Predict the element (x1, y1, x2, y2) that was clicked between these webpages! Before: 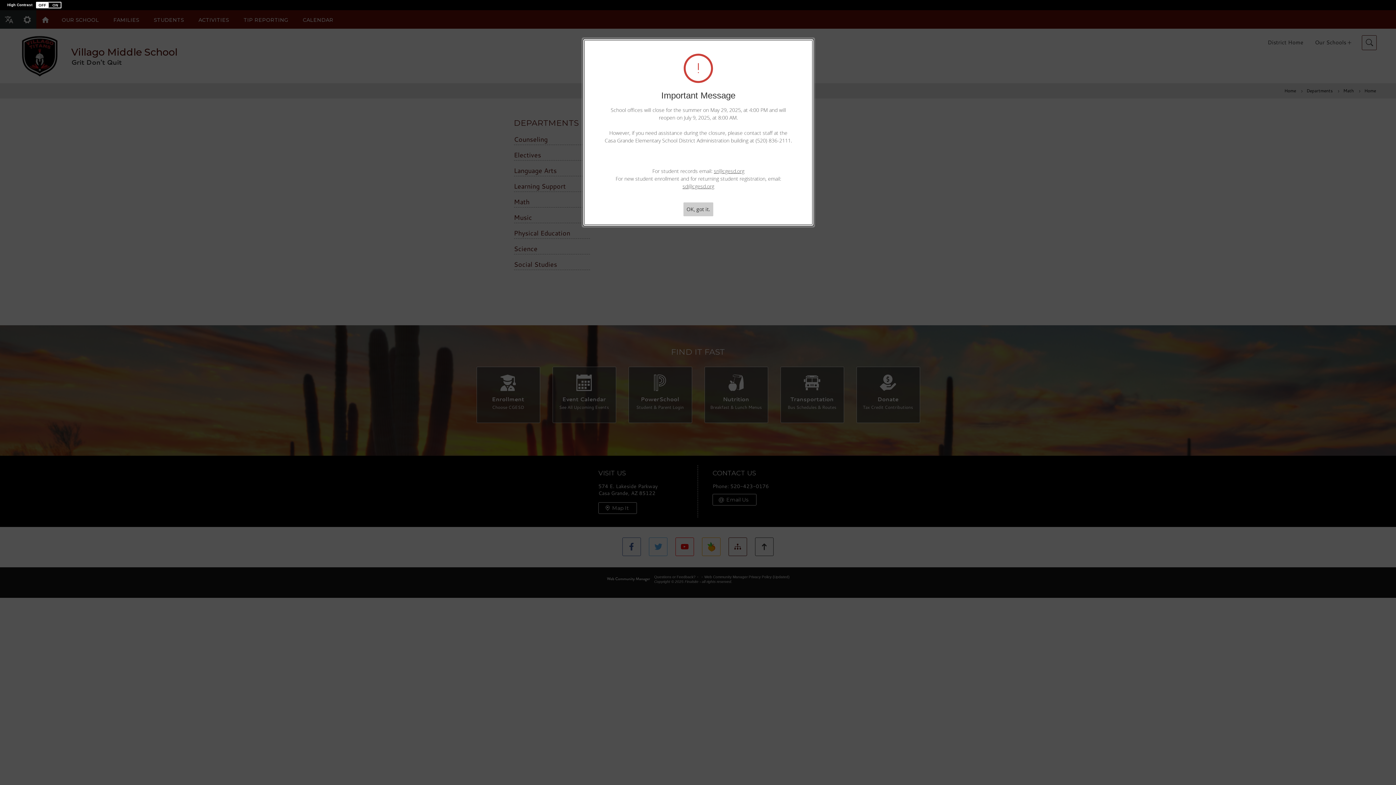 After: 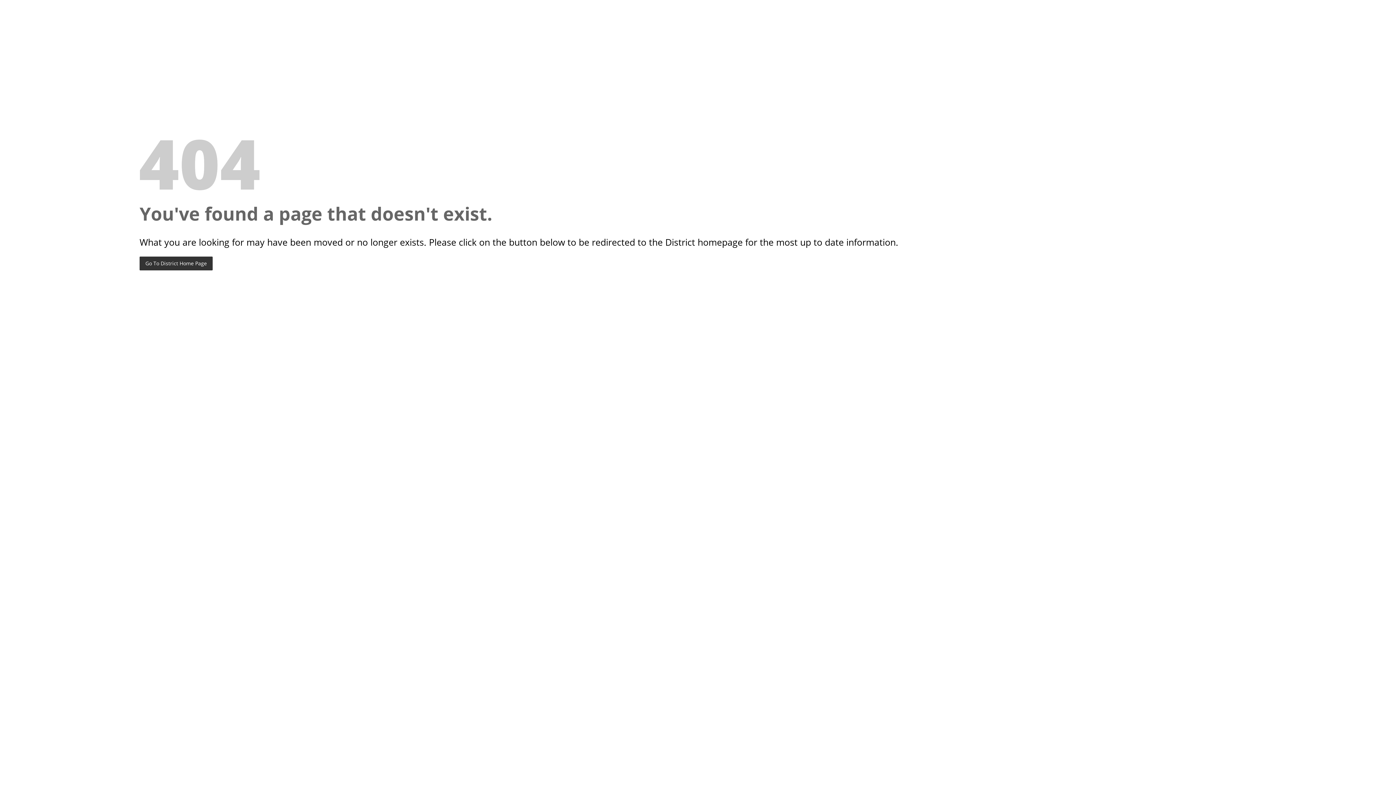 Action: bbox: (682, 182, 714, 189) label: sd@cgesd.org